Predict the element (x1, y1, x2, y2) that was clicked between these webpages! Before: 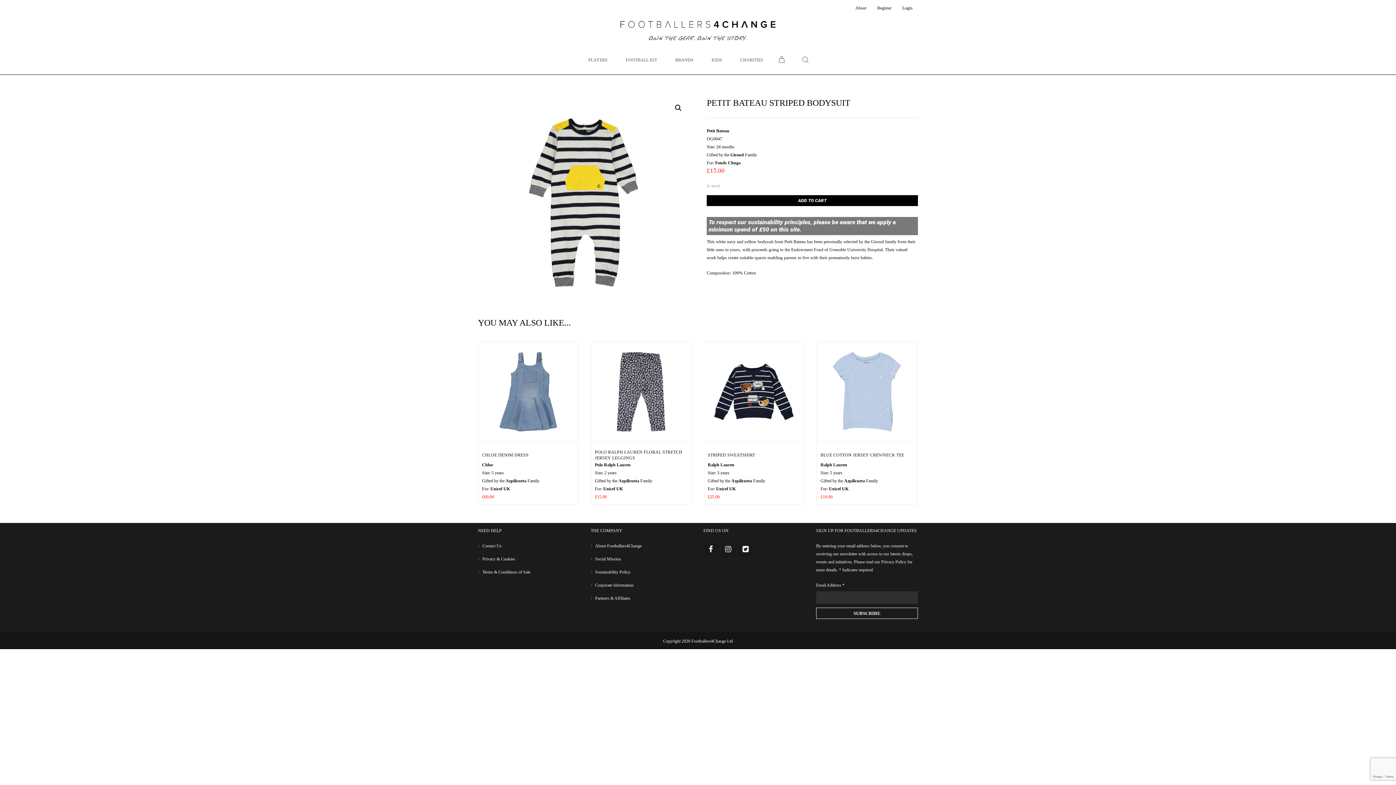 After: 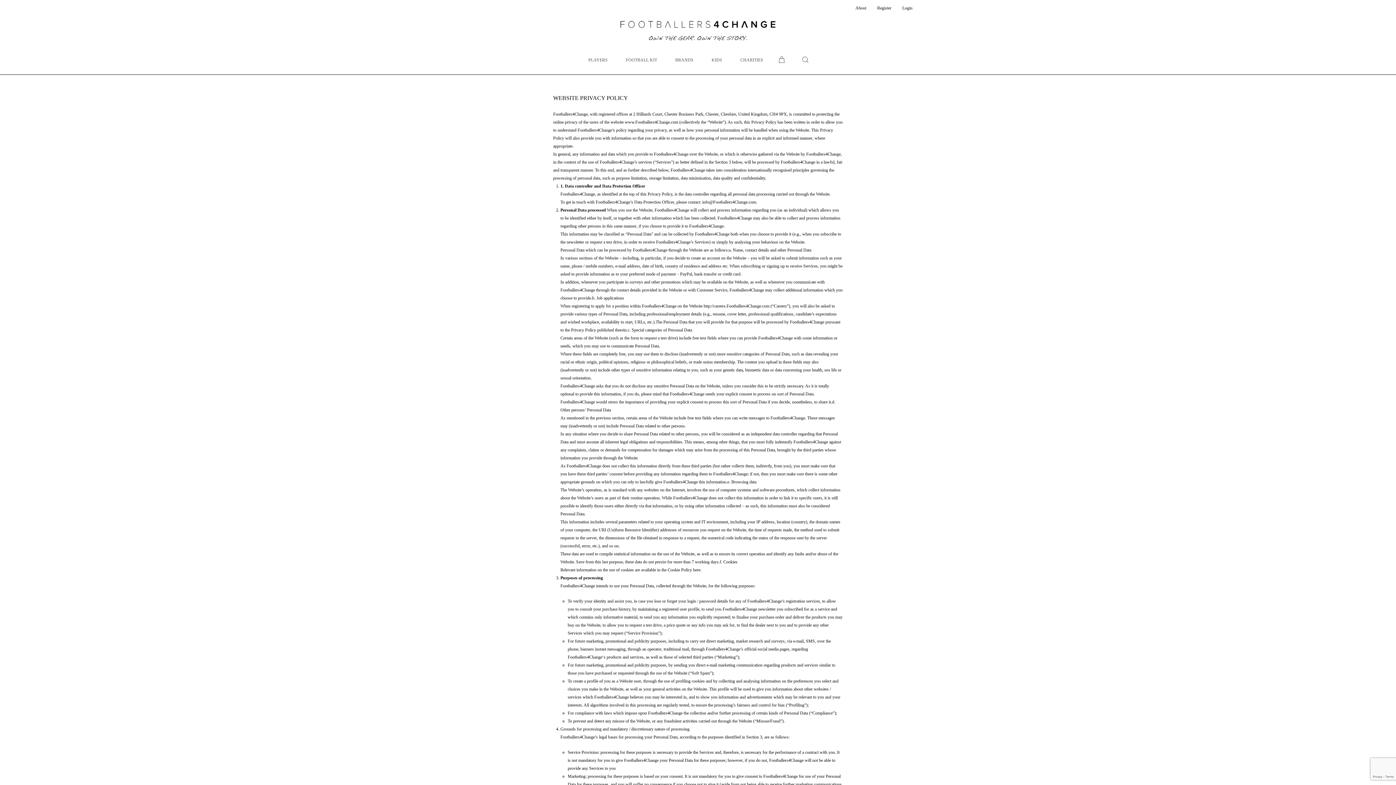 Action: bbox: (881, 559, 906, 564) label: Privacy Policy